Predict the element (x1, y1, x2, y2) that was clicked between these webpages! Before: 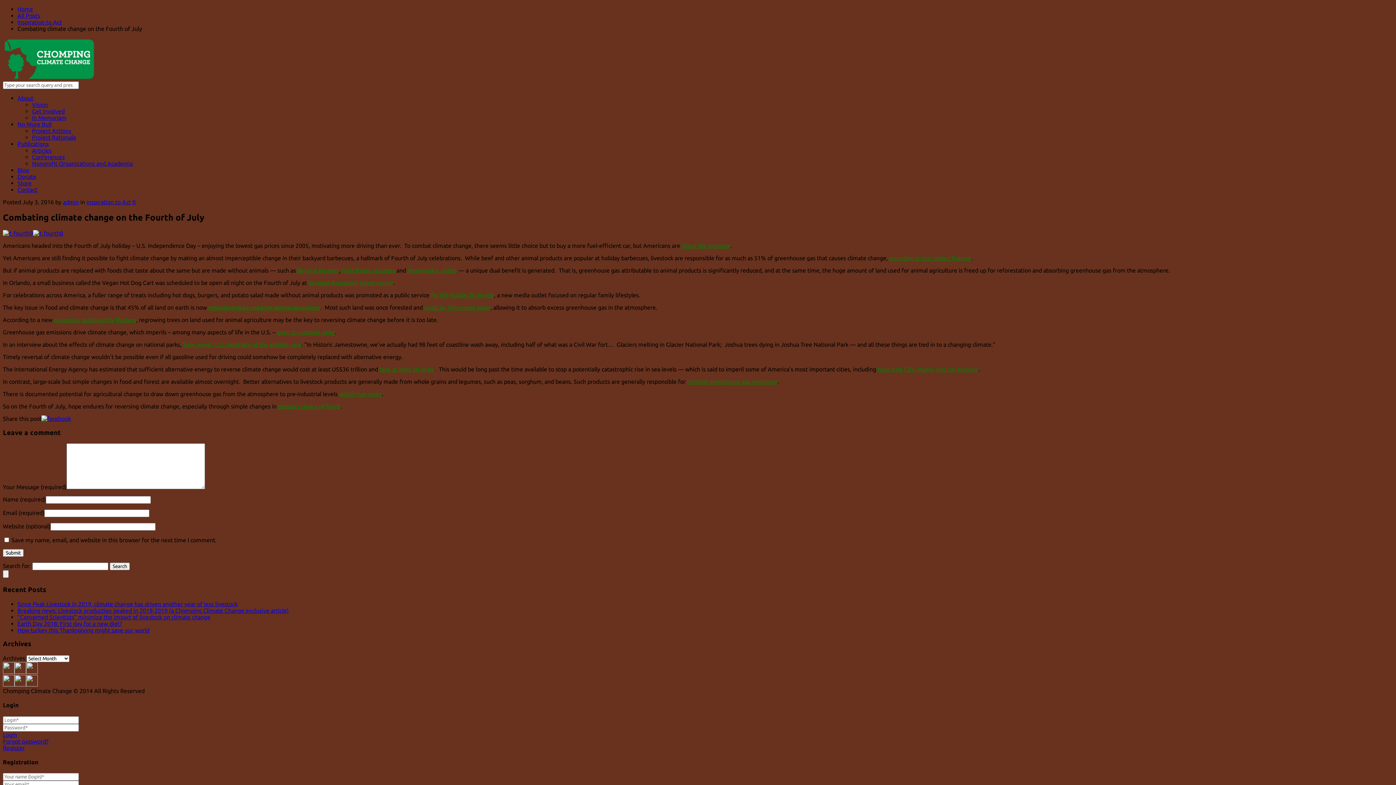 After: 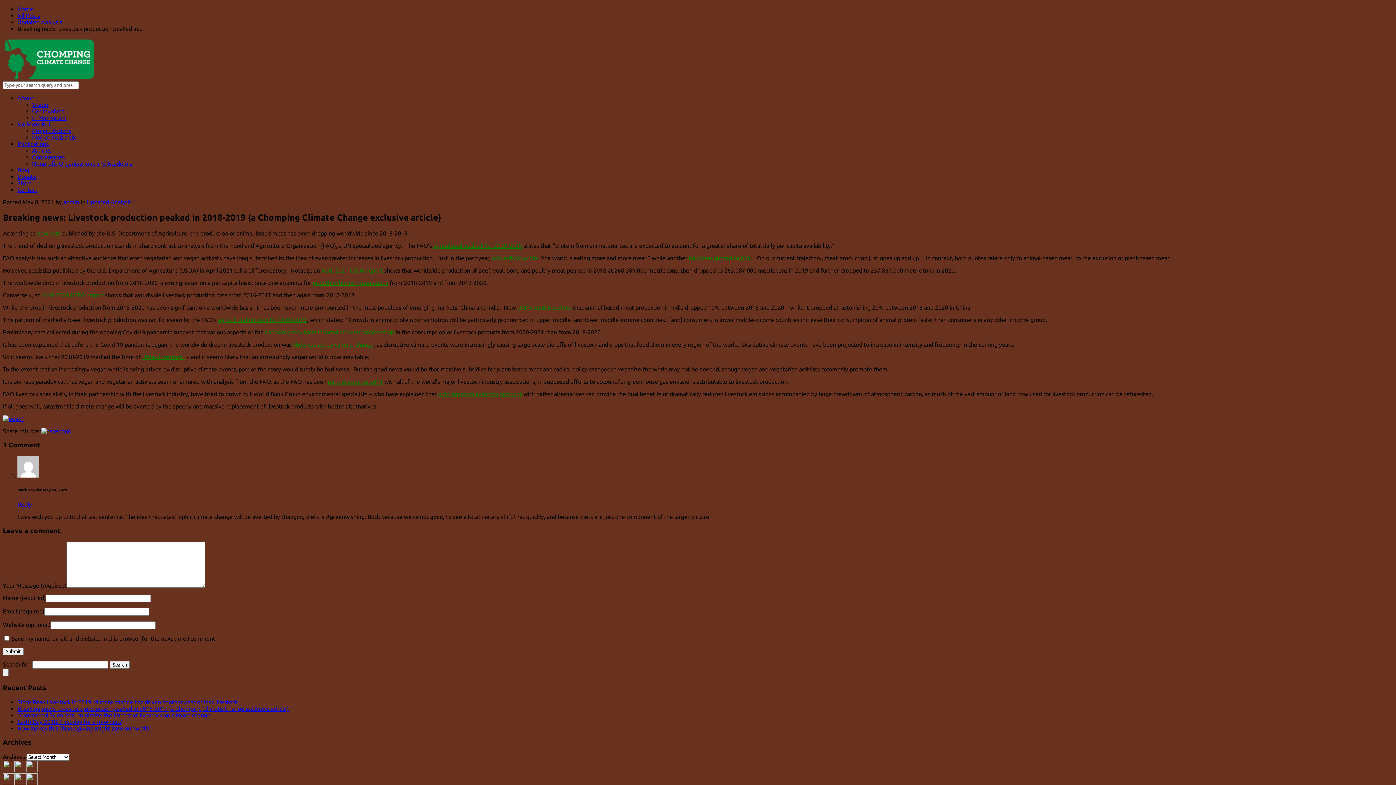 Action: label: Breaking news: Livestock production peaked in 2018-2019 (a Chomping Climate Change exclusive article) bbox: (17, 607, 288, 614)